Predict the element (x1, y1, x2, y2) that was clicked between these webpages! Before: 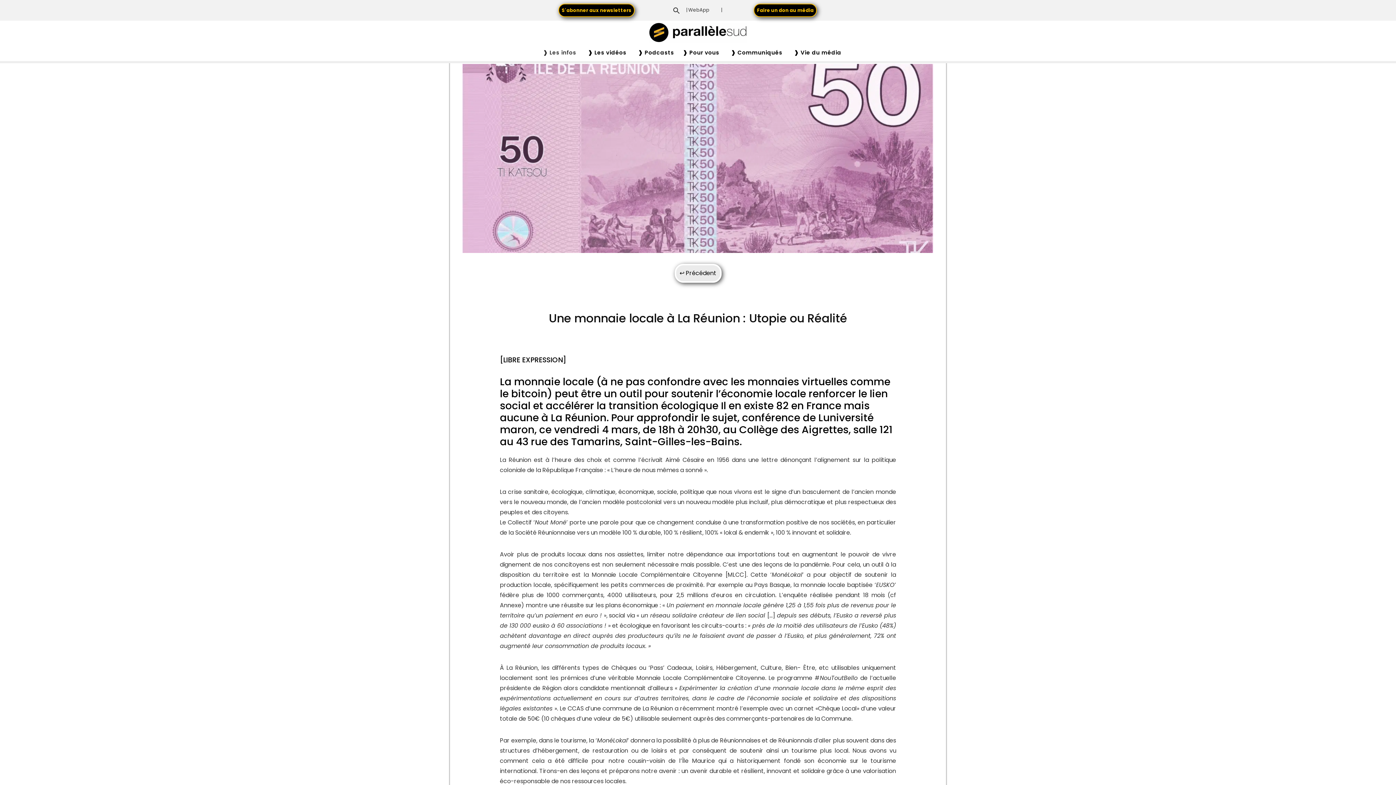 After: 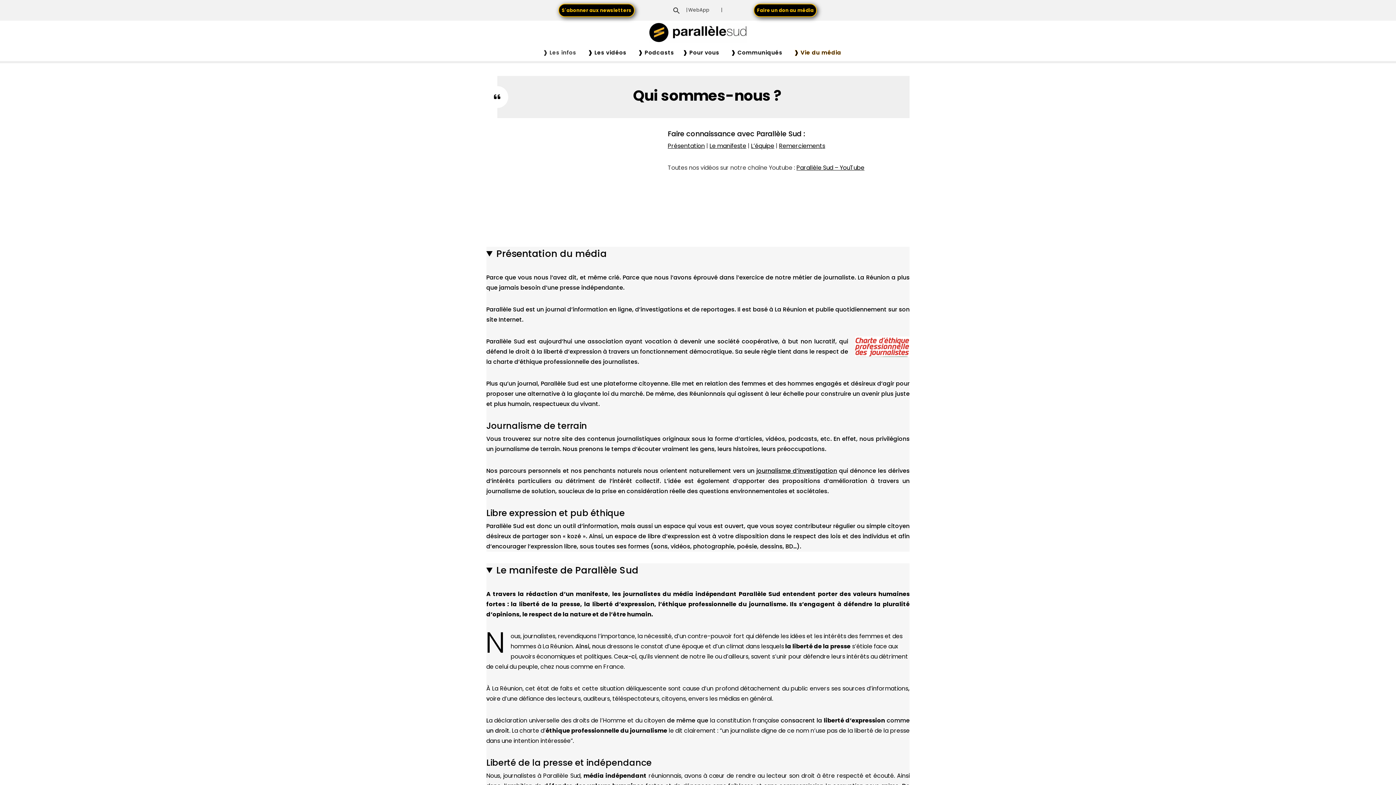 Action: label: ❱ Vie du média bbox: (794, 44, 853, 61)